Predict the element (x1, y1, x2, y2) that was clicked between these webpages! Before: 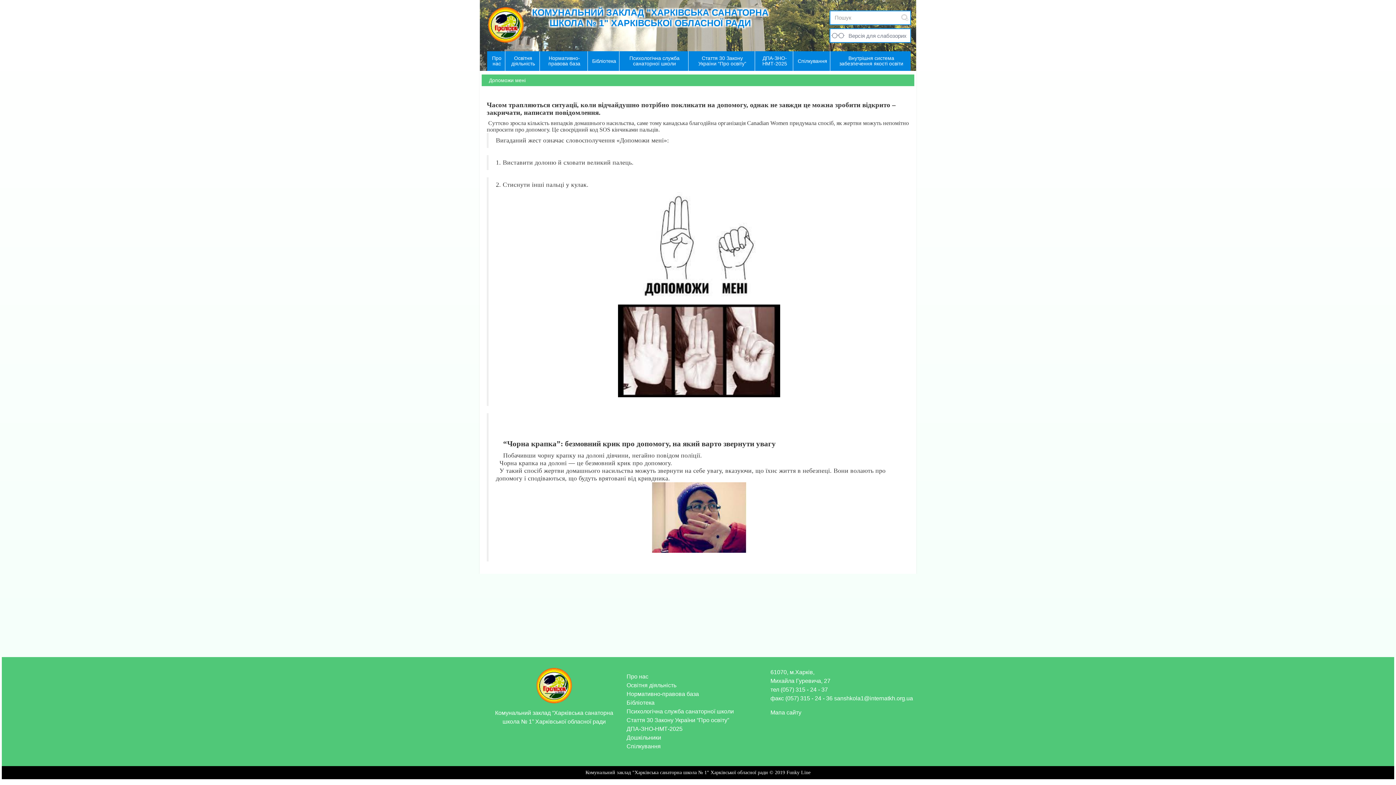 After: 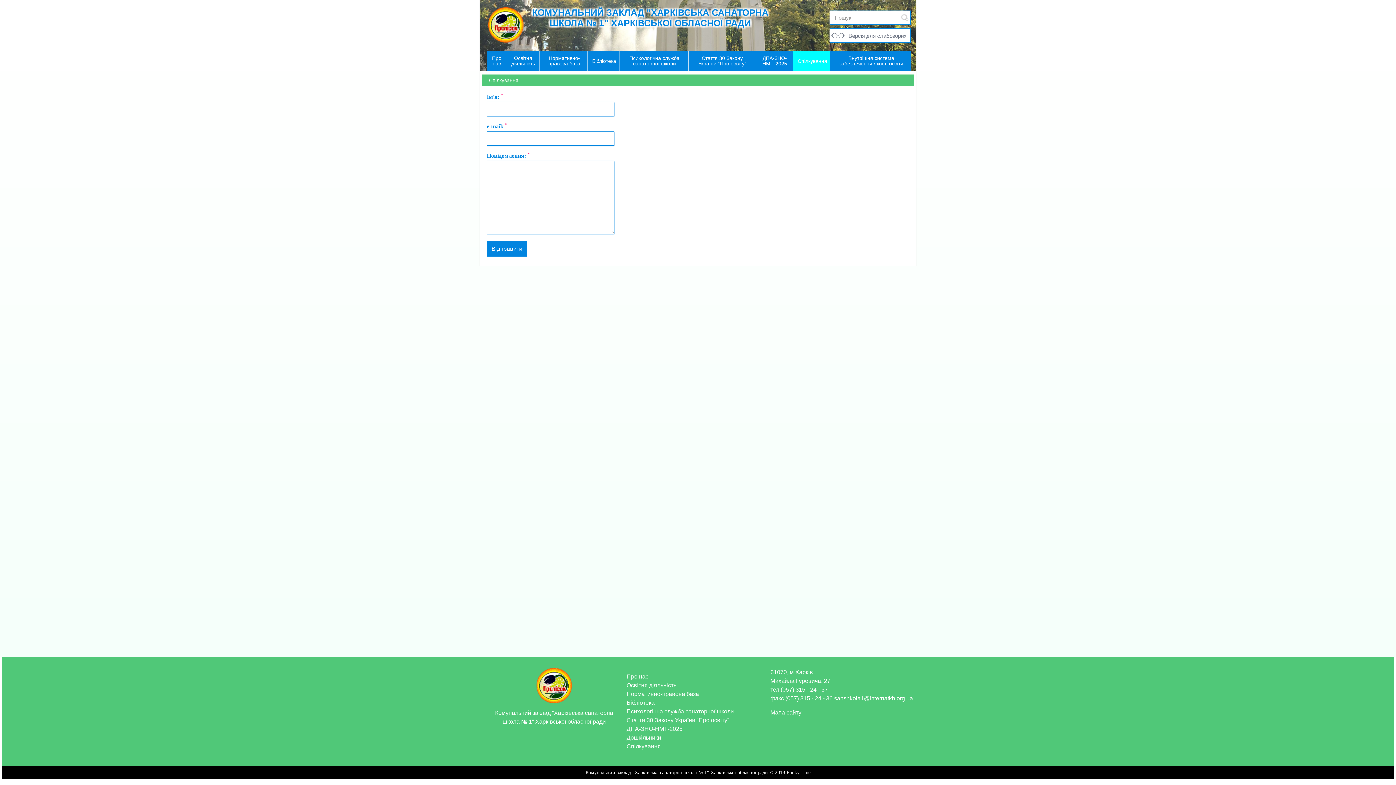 Action: bbox: (626, 743, 660, 749) label: Спілкування